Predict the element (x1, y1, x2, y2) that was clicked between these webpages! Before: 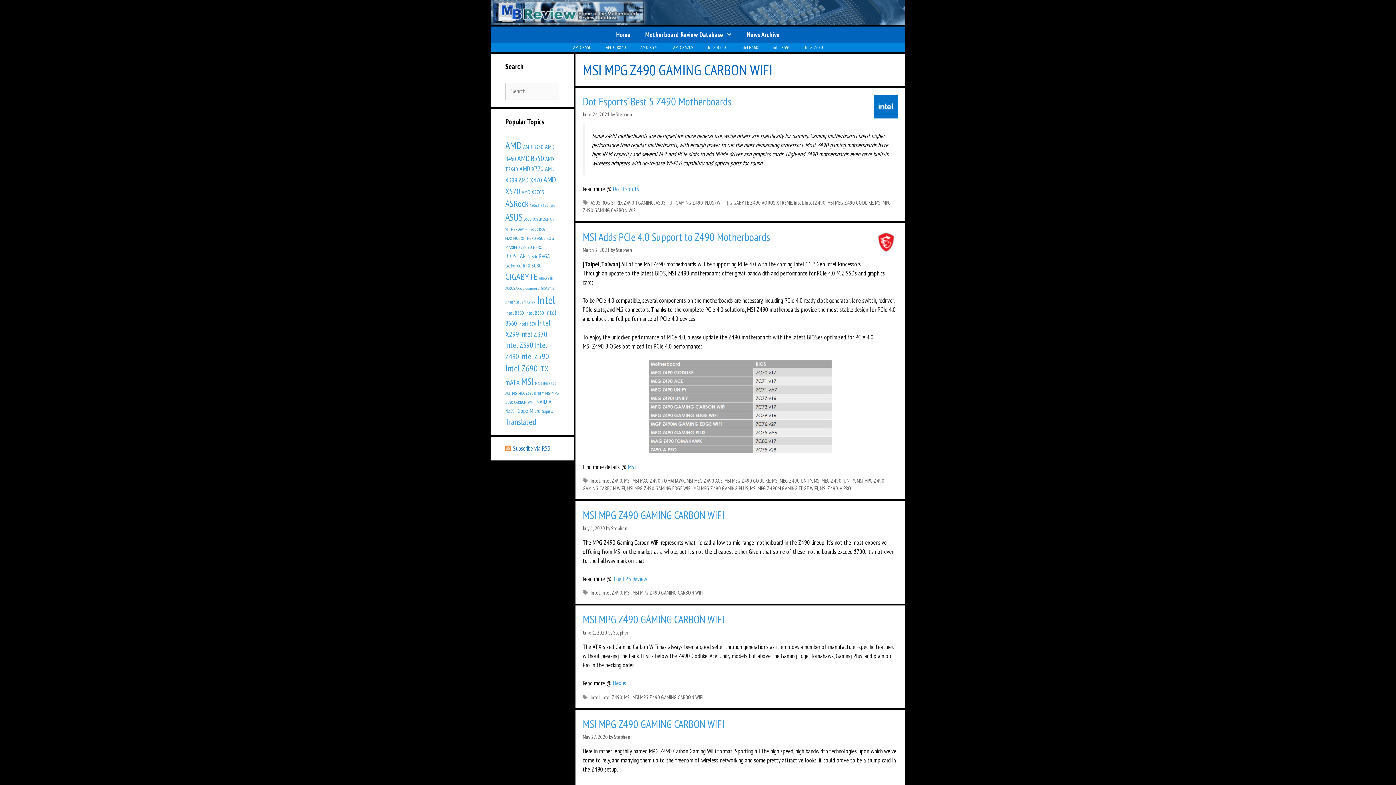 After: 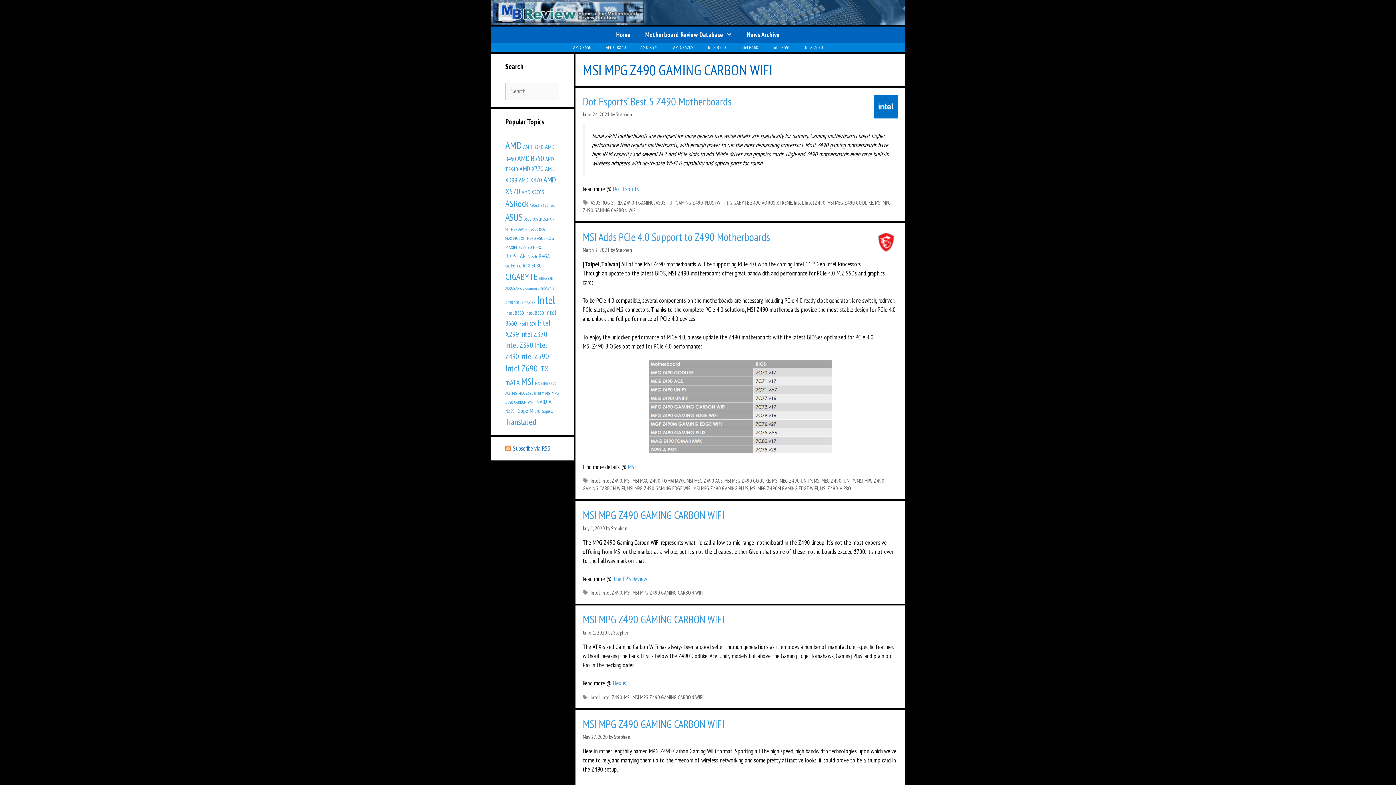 Action: label: MSI MPG Z490 GAMING CARBON WIFI bbox: (632, 694, 703, 700)